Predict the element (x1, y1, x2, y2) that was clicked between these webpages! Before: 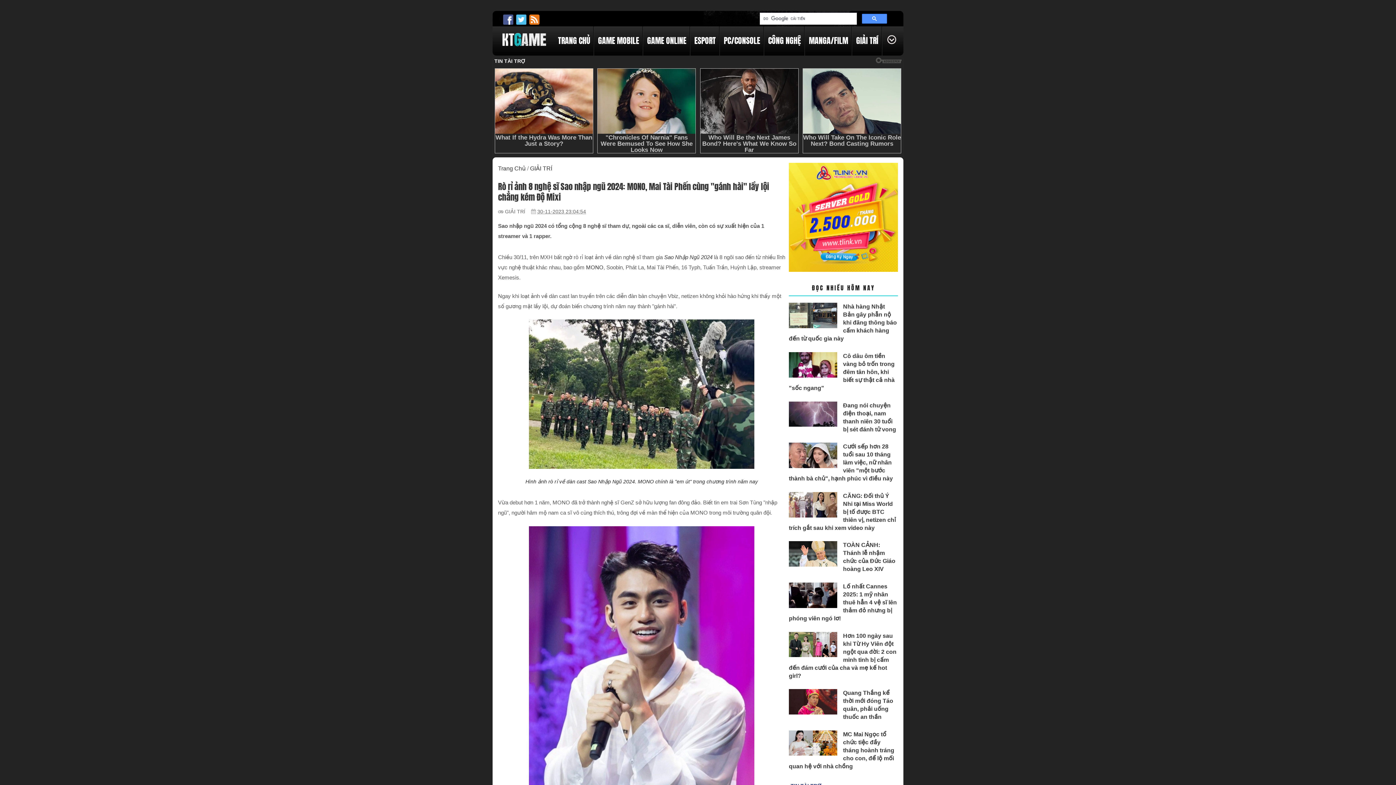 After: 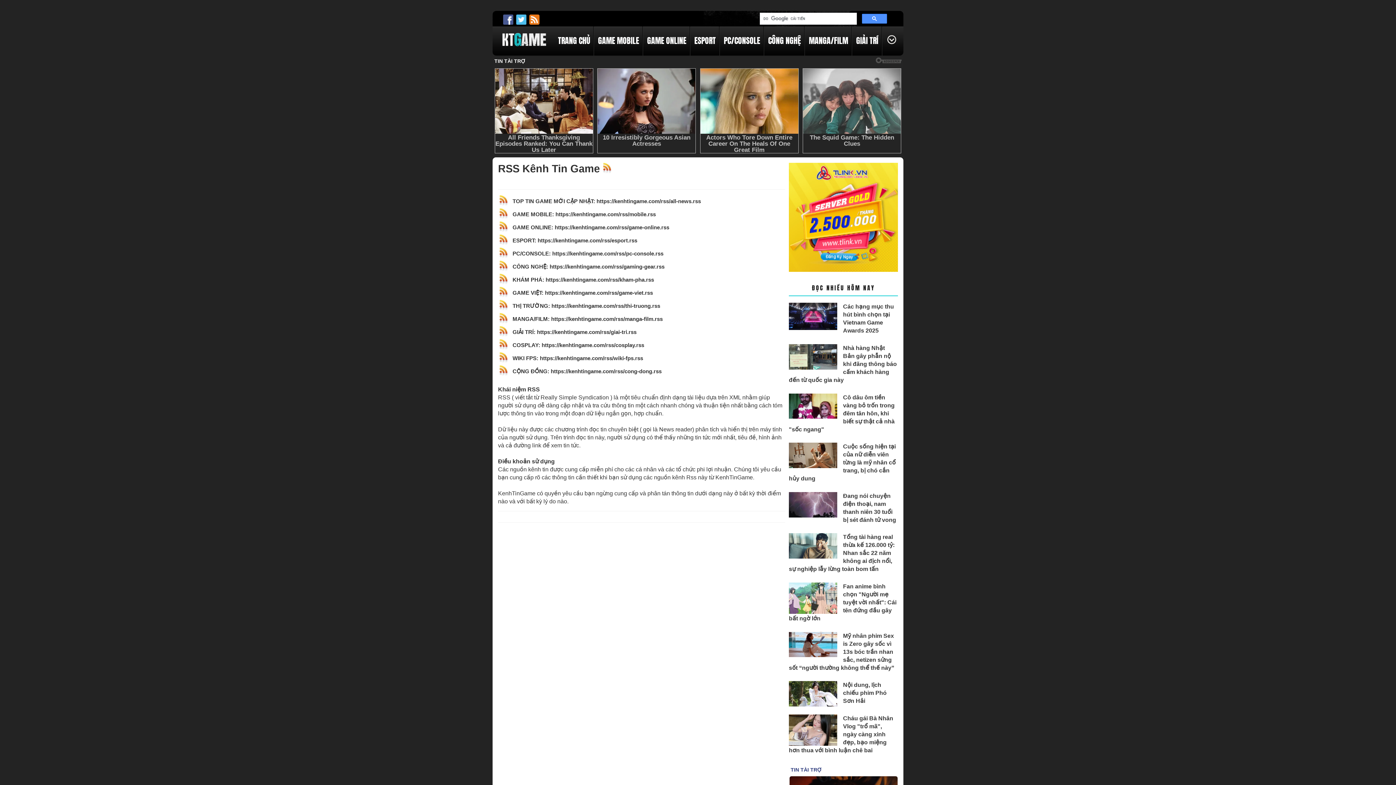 Action: bbox: (528, 10, 541, 32)